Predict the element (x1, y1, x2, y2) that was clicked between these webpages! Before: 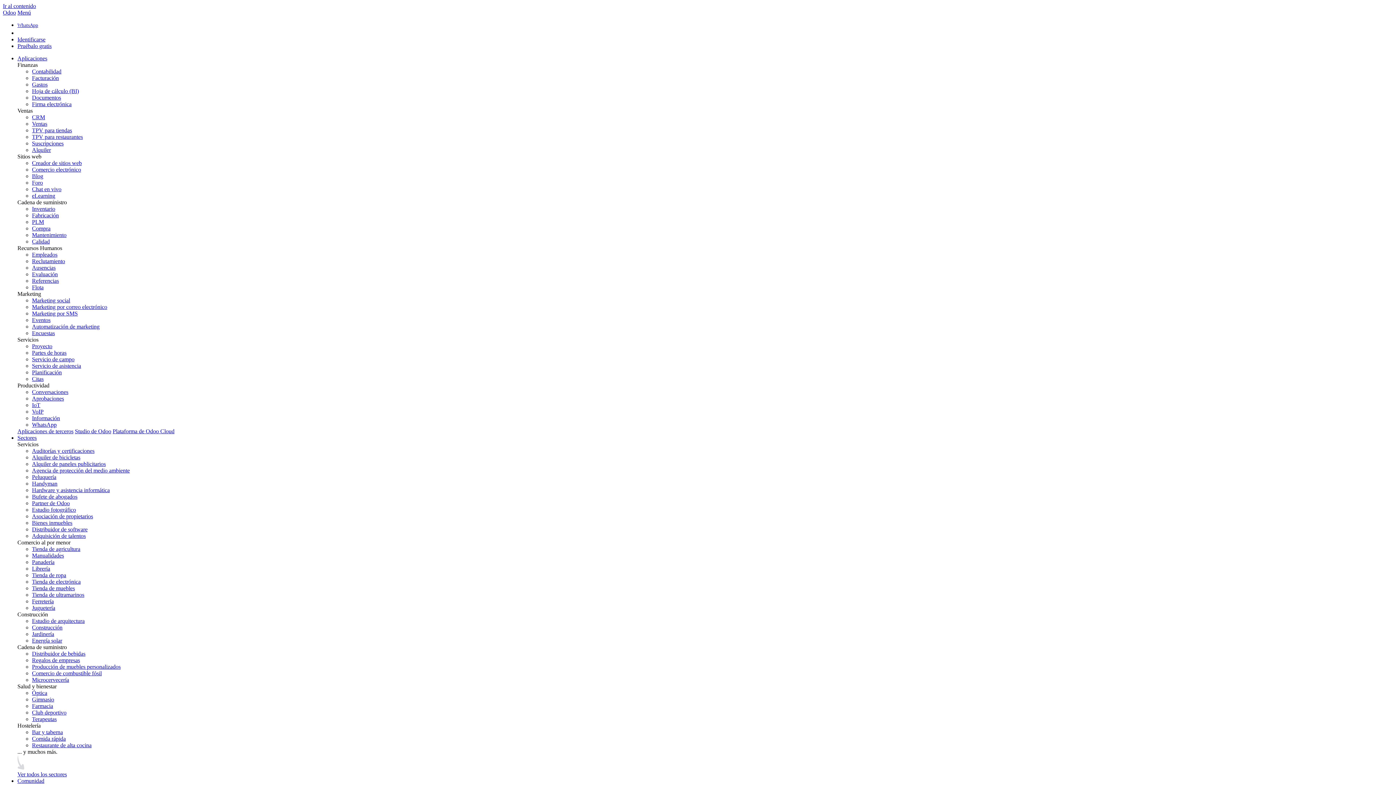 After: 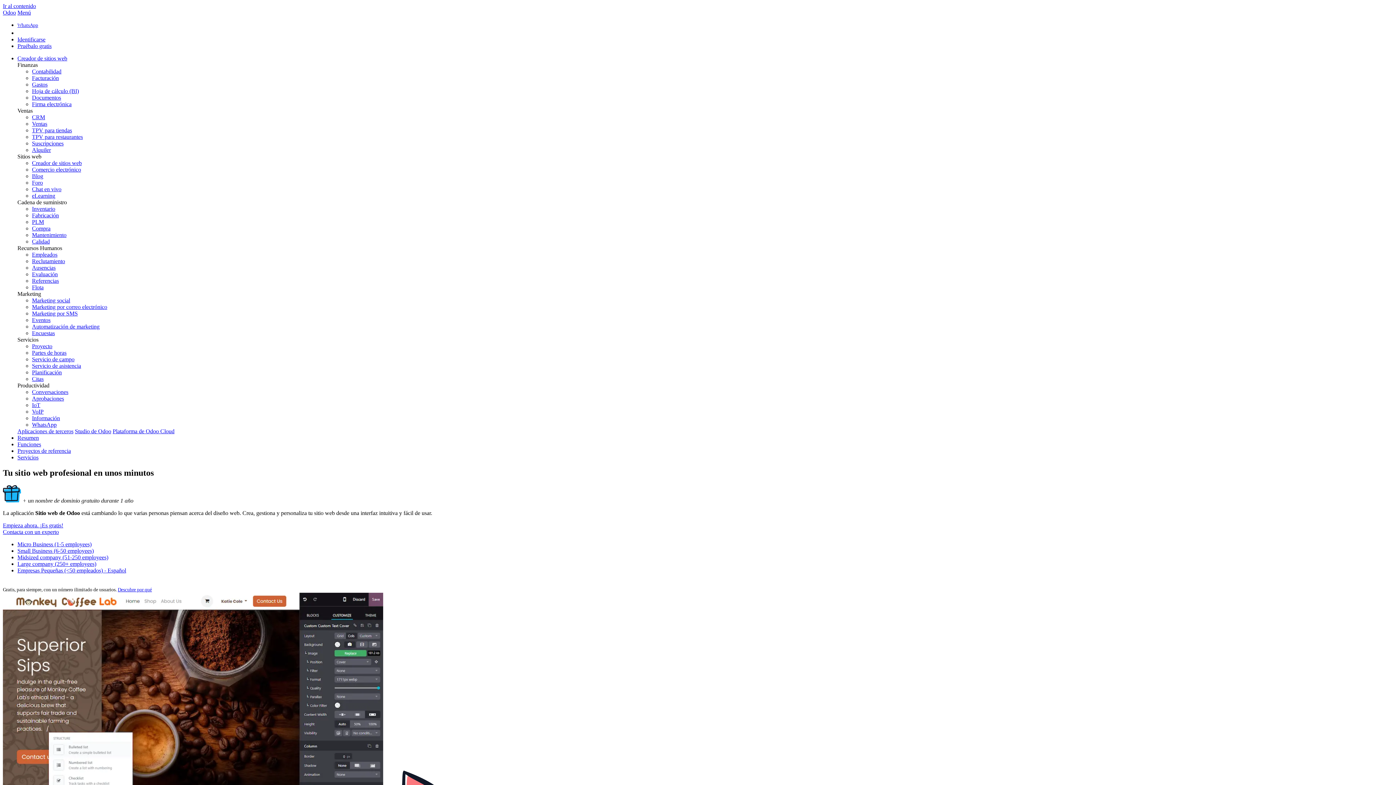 Action: bbox: (32, 160, 81, 166) label: Creador de sitios web